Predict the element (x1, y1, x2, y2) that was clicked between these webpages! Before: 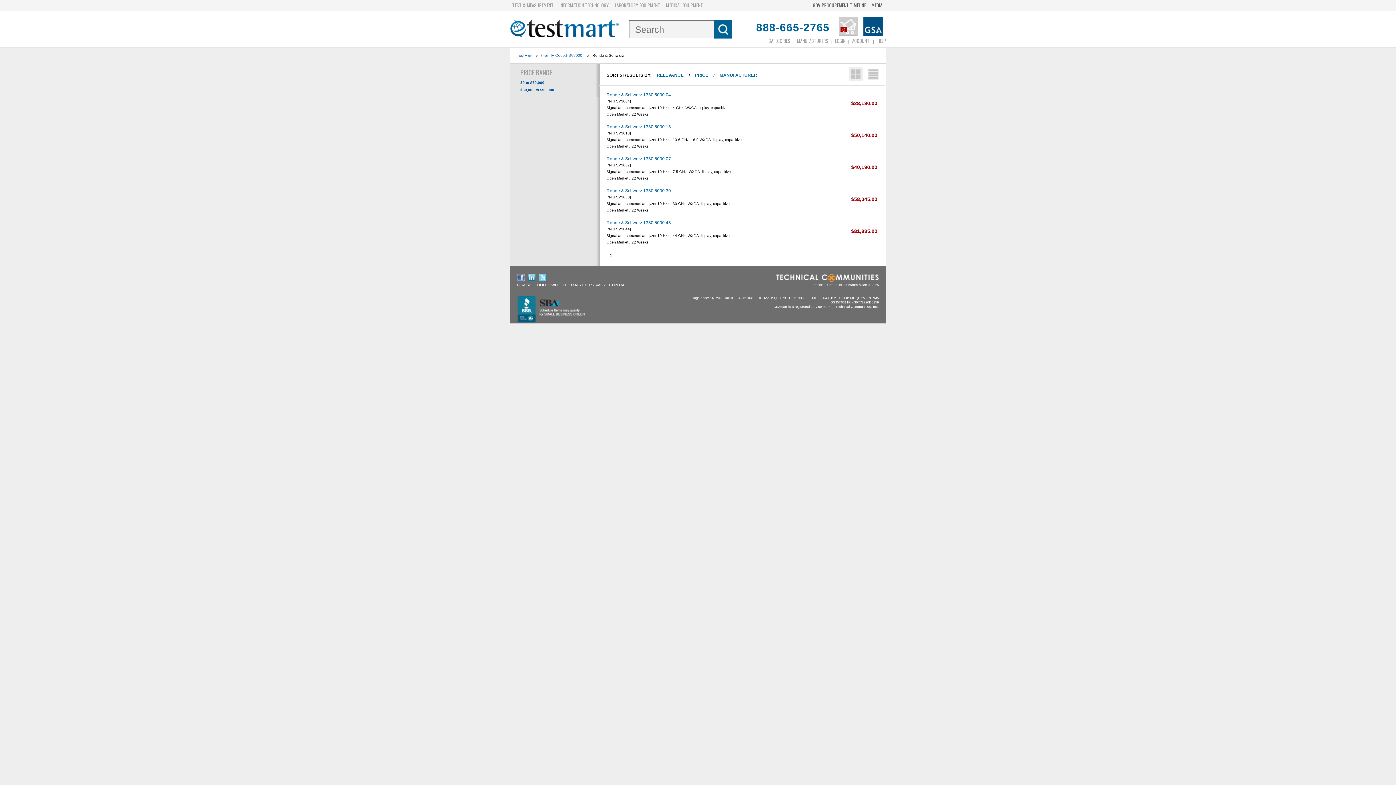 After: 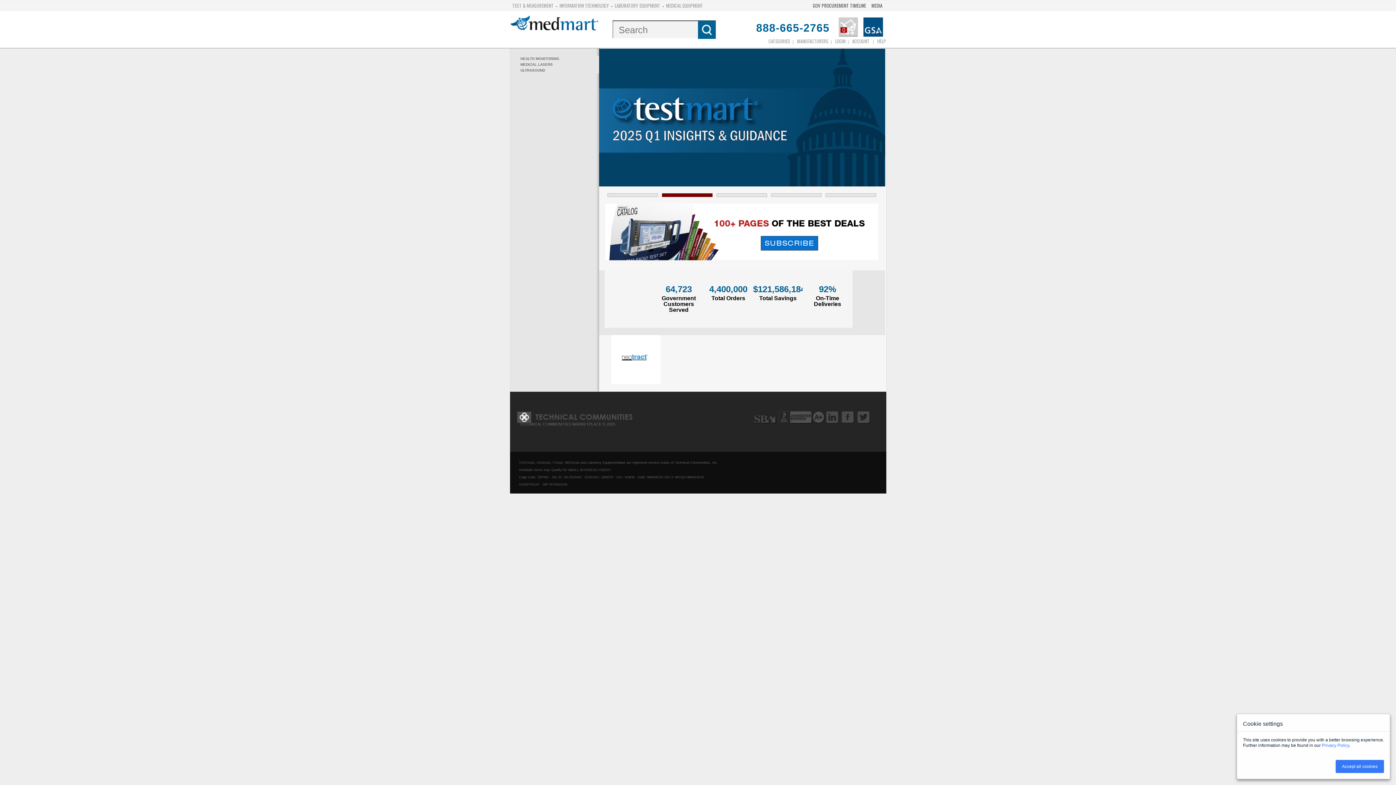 Action: bbox: (664, 0, 705, 10) label: MEDICAL EQUIPMENT